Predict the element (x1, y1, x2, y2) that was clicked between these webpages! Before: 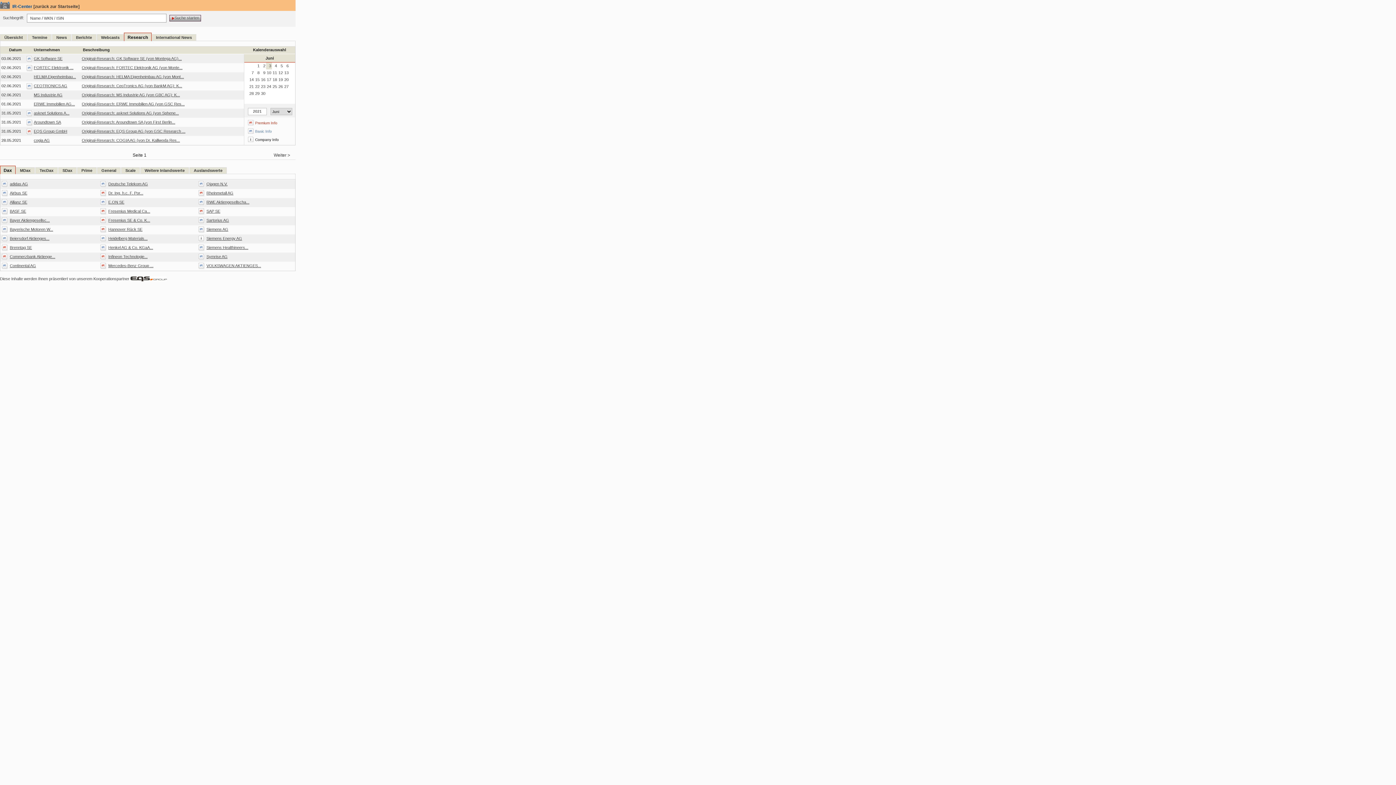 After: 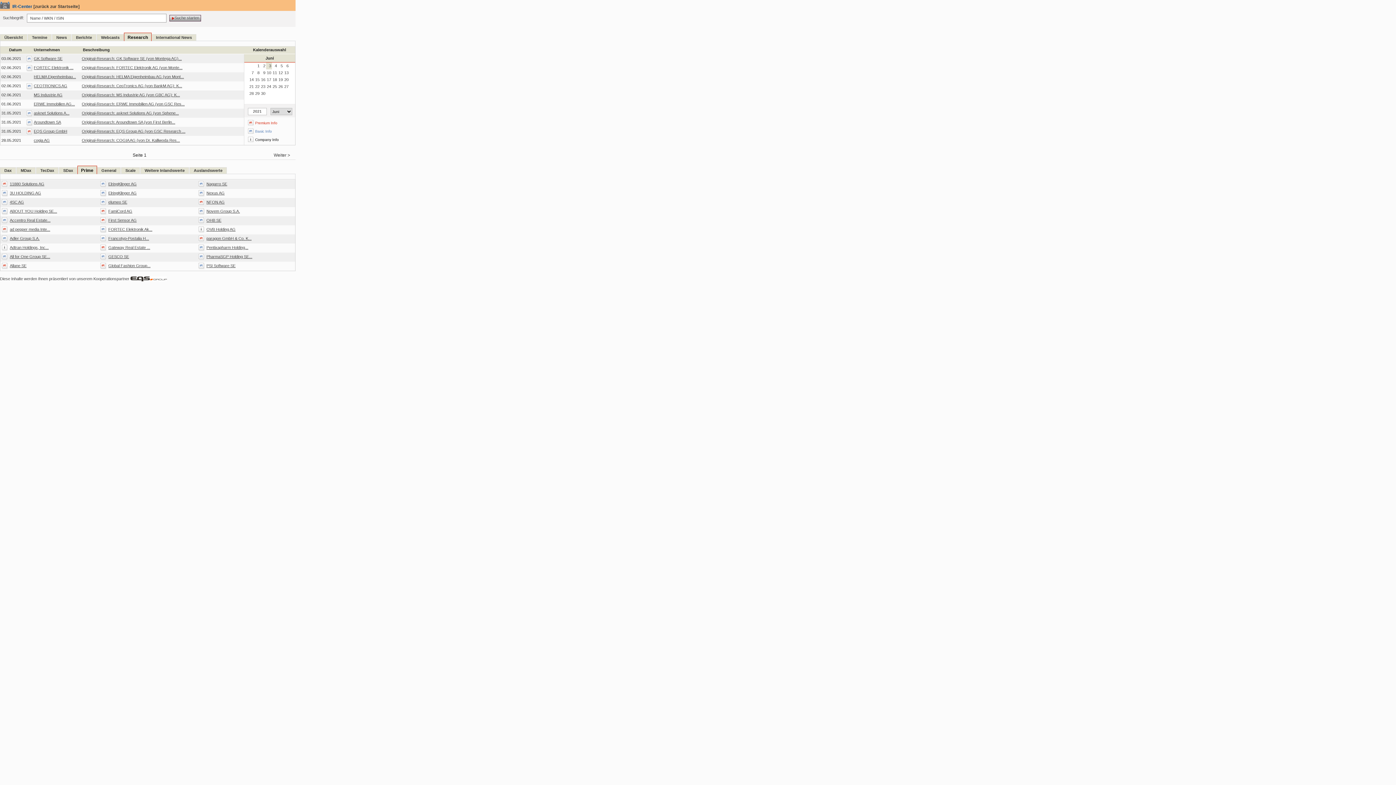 Action: label: Prime bbox: (81, 168, 92, 172)